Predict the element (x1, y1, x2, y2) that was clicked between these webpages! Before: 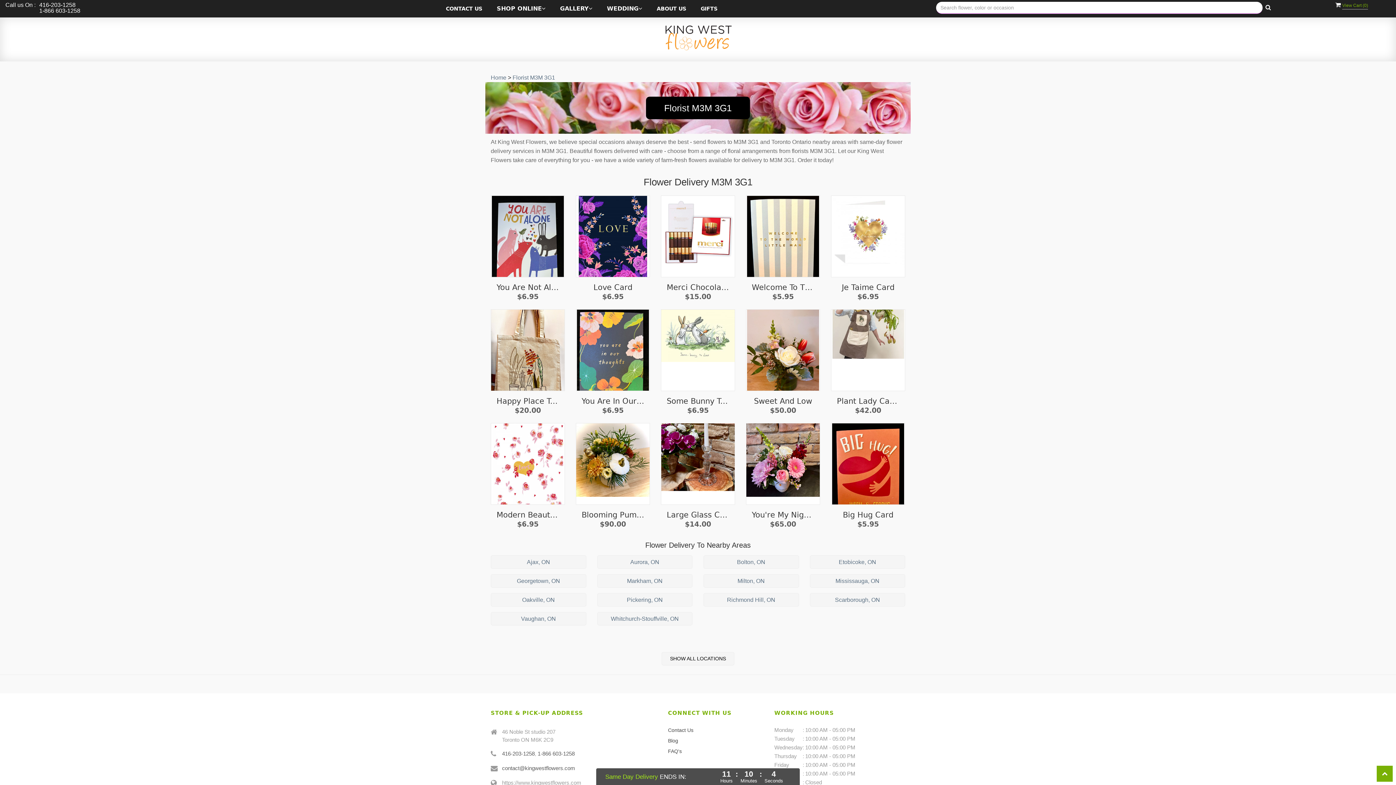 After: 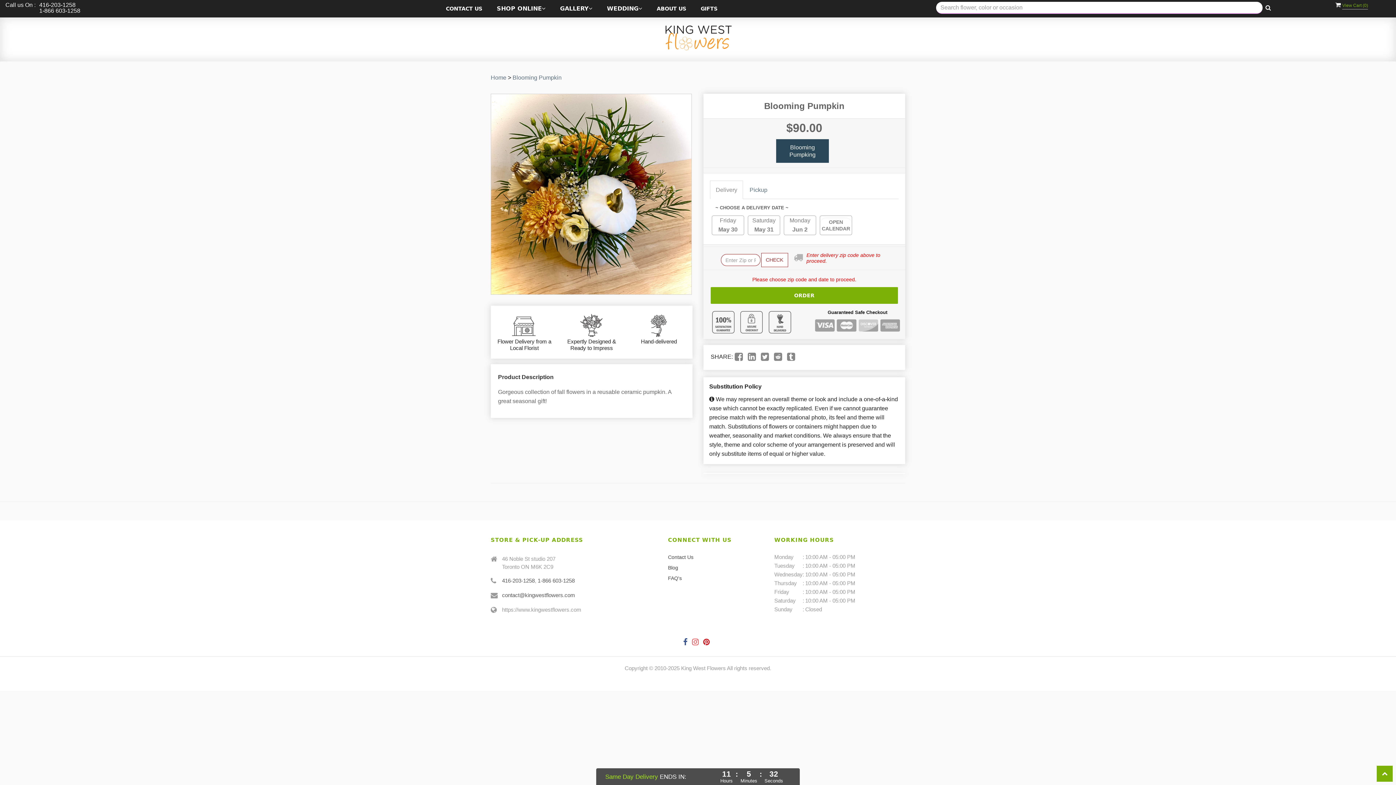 Action: label: View details bbox: (576, 423, 650, 505)